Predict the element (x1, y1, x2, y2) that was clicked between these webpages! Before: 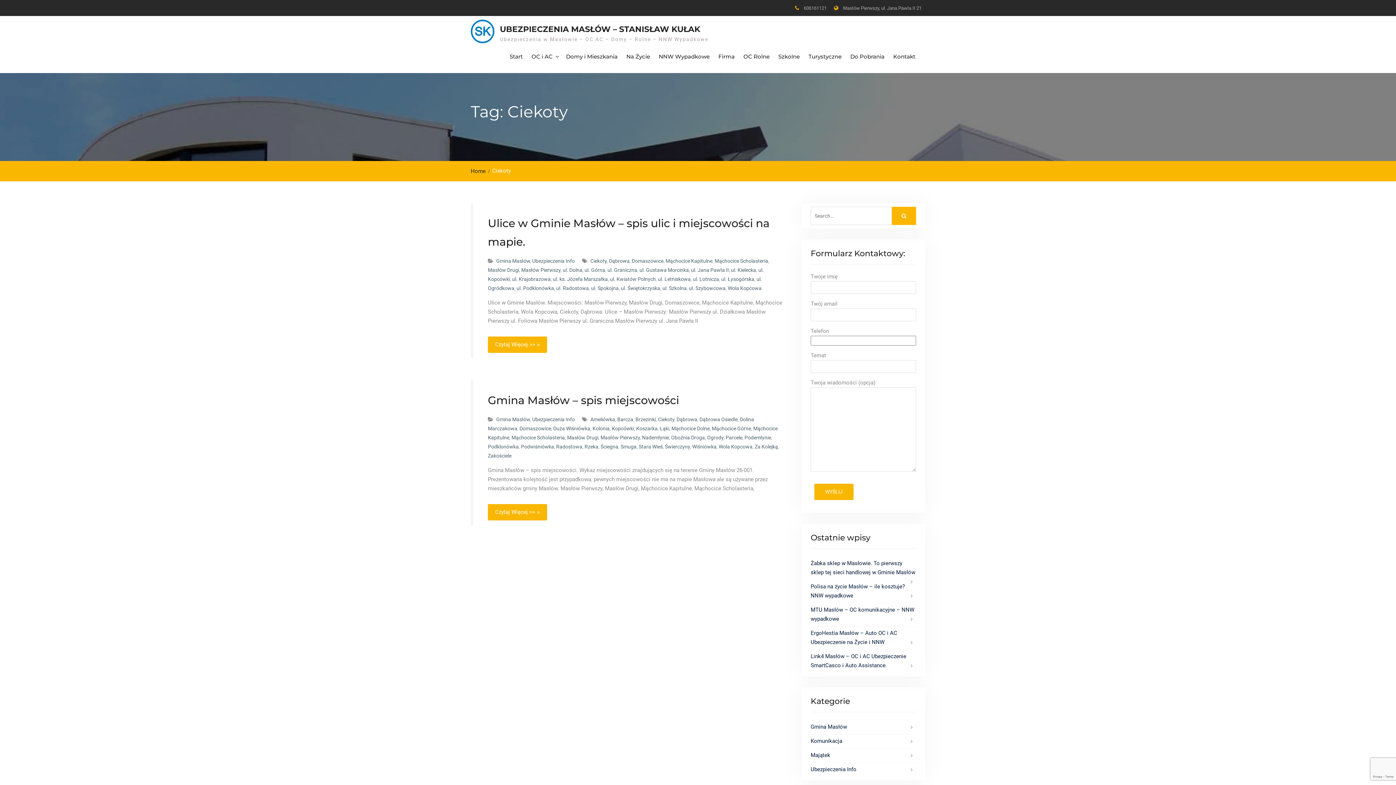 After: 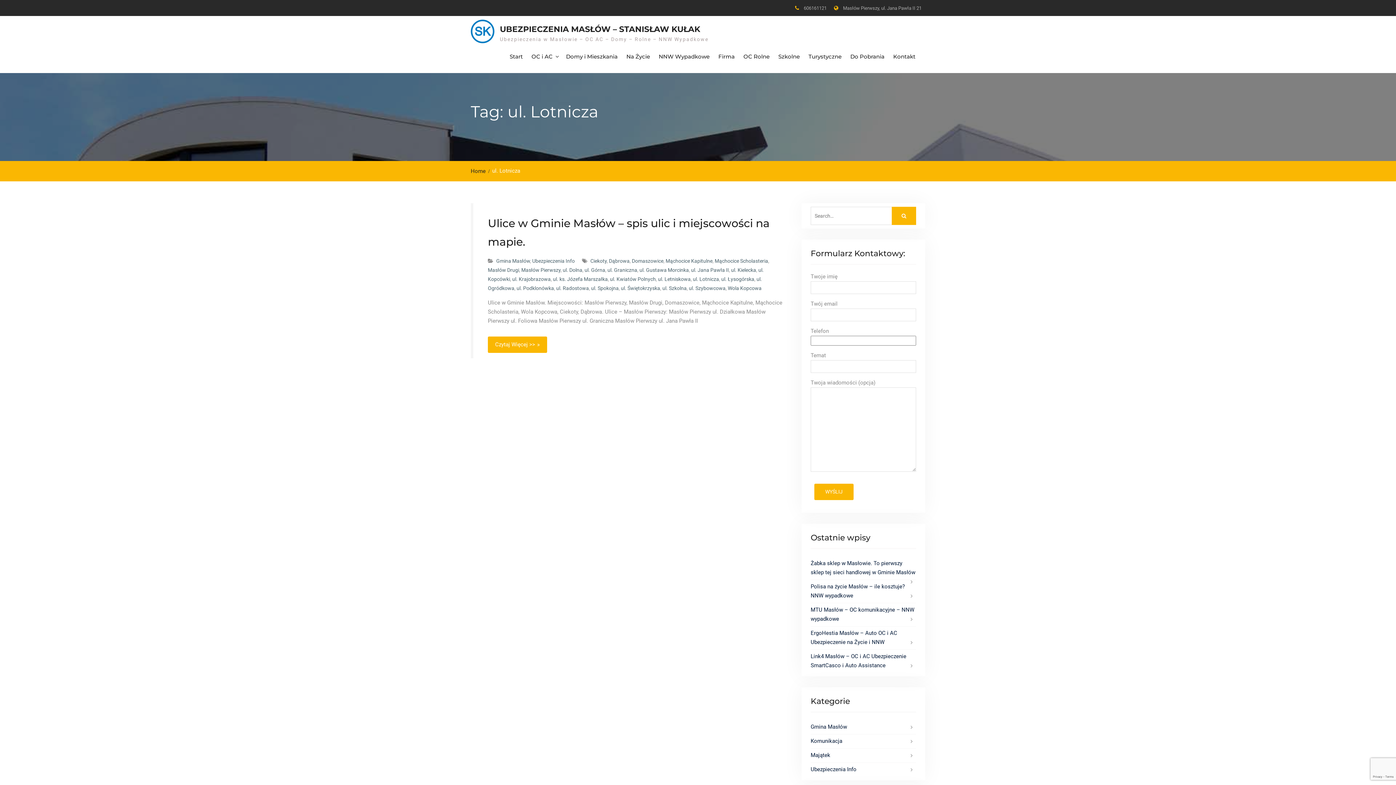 Action: label: ul. Lotnicza bbox: (693, 276, 719, 282)